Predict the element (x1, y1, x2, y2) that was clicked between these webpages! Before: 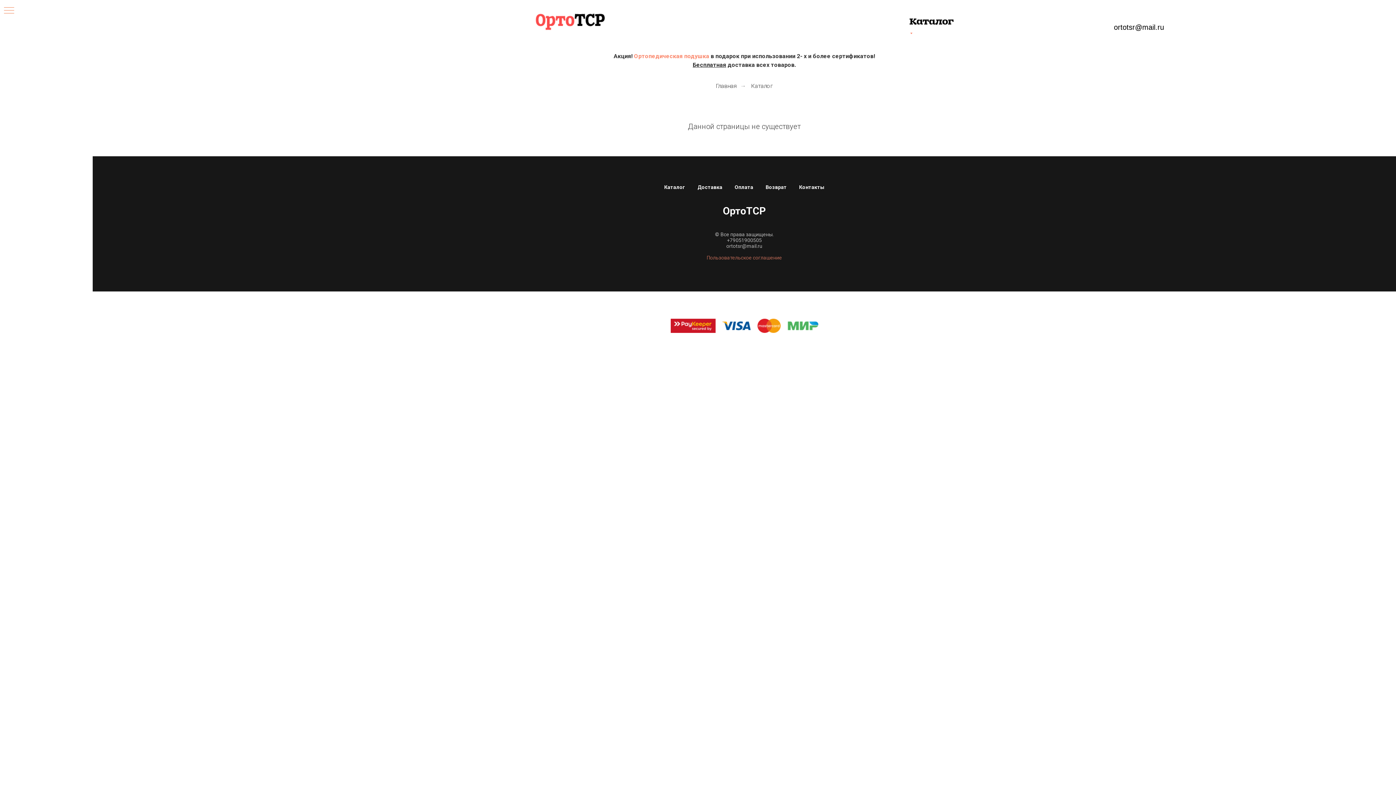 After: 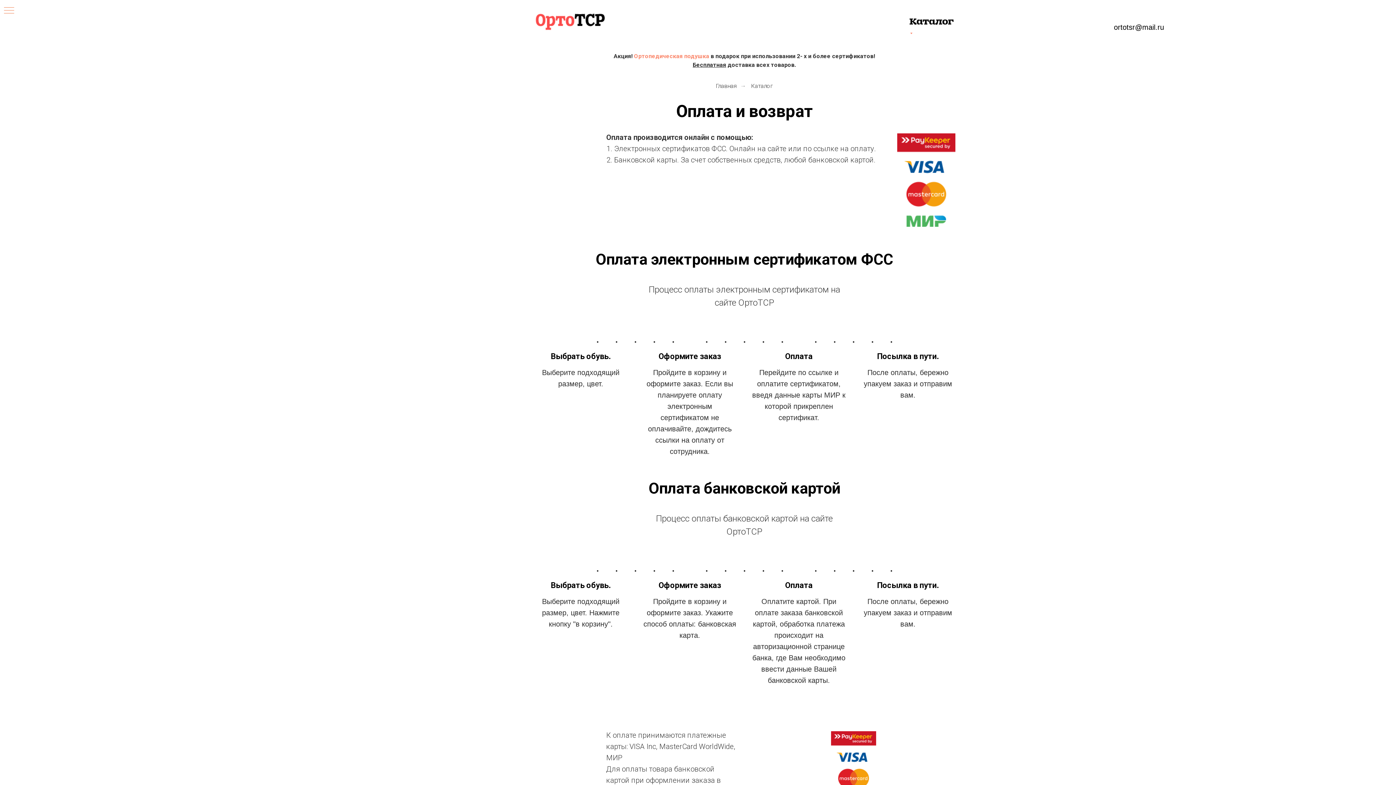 Action: label: Оплата bbox: (734, 184, 753, 190)